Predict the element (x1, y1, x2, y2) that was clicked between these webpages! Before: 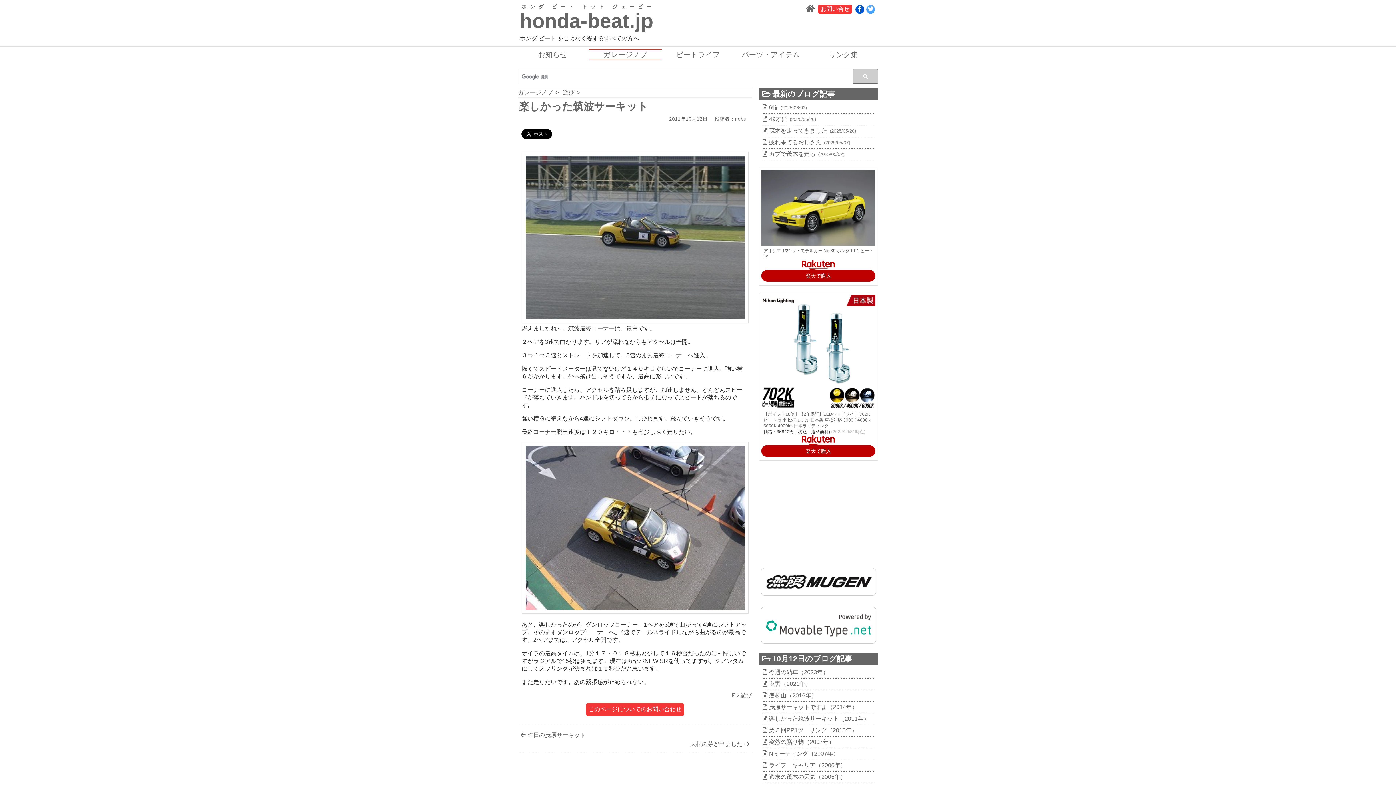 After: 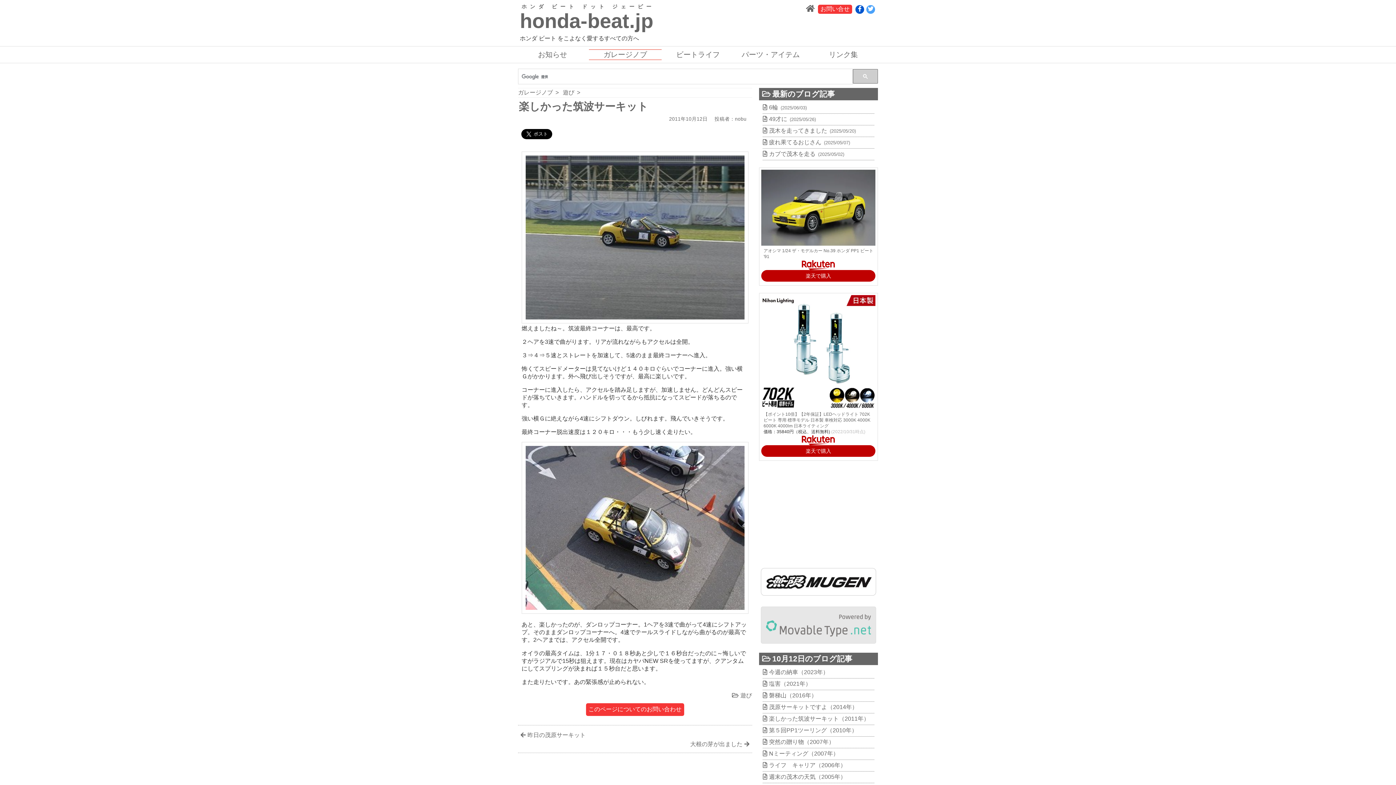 Action: bbox: (761, 606, 876, 643)